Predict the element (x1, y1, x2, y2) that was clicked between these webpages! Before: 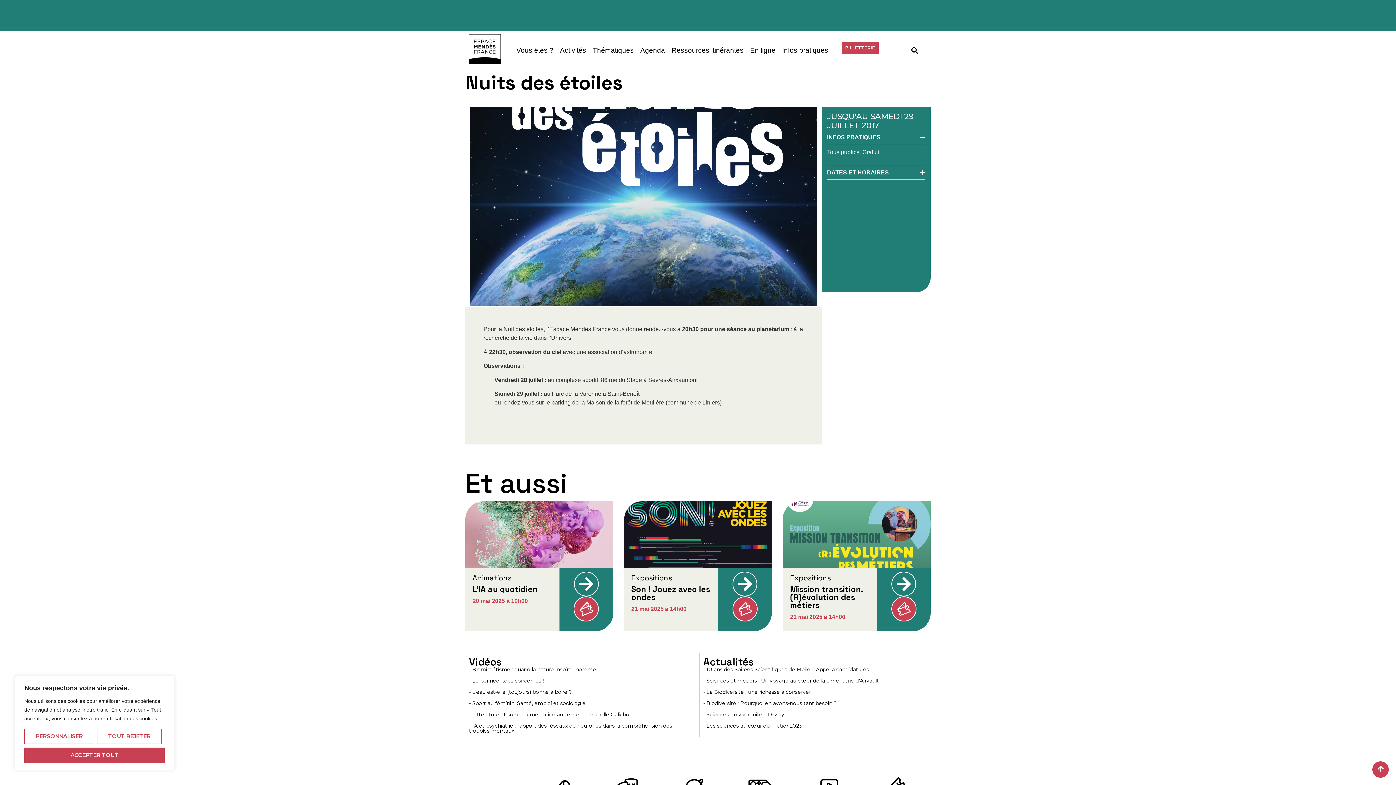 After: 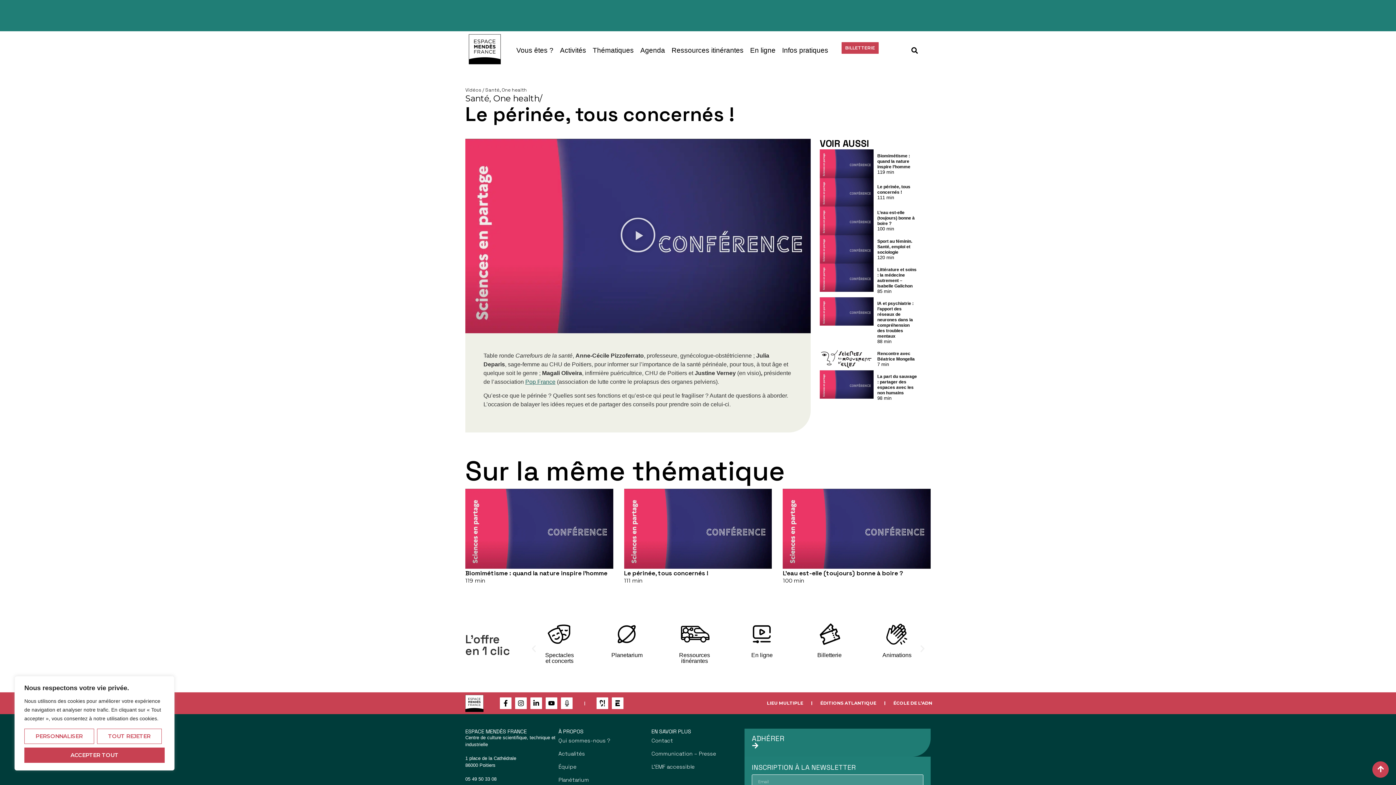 Action: label: - Le périnée, tous concernés ! bbox: (469, 677, 544, 684)